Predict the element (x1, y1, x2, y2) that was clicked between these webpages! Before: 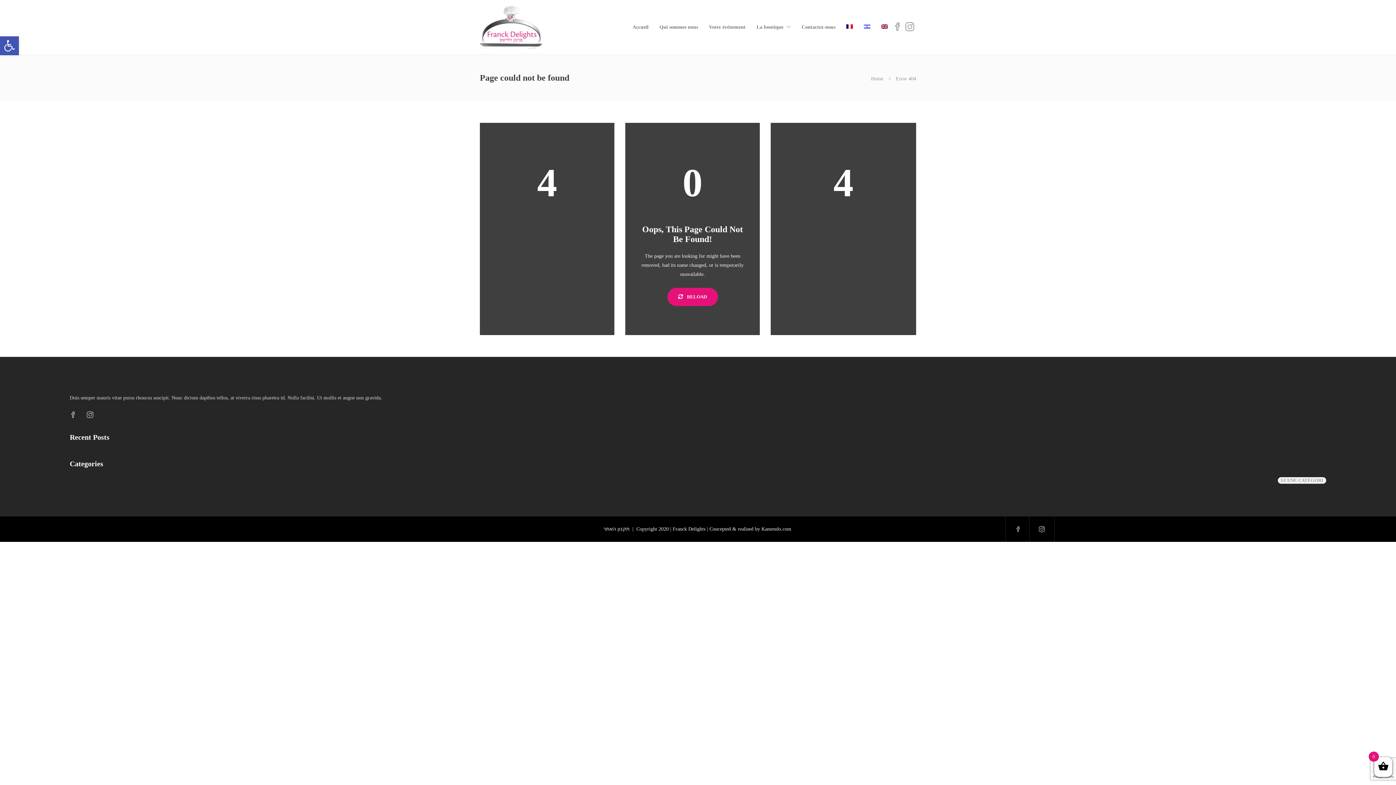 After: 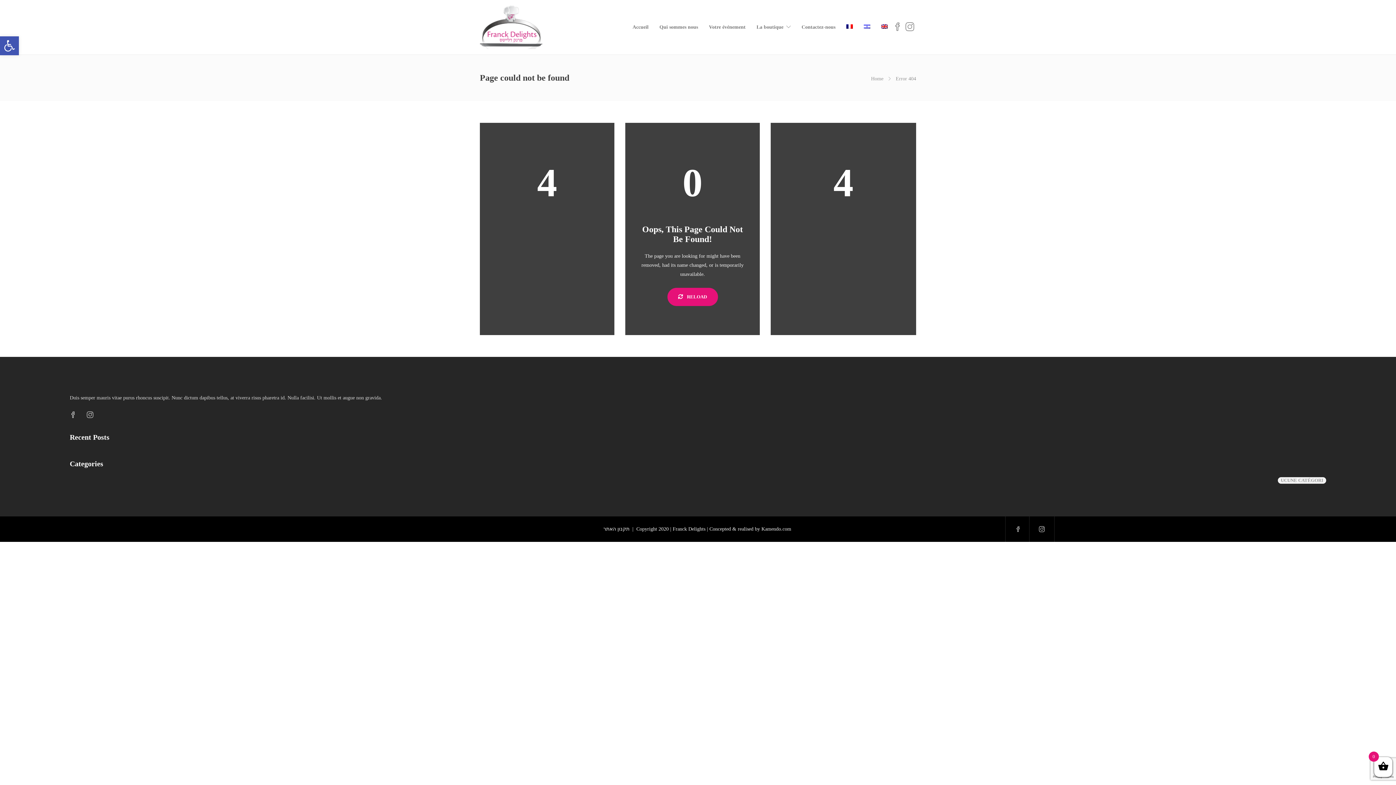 Action: bbox: (667, 288, 718, 306) label:  RELOAD